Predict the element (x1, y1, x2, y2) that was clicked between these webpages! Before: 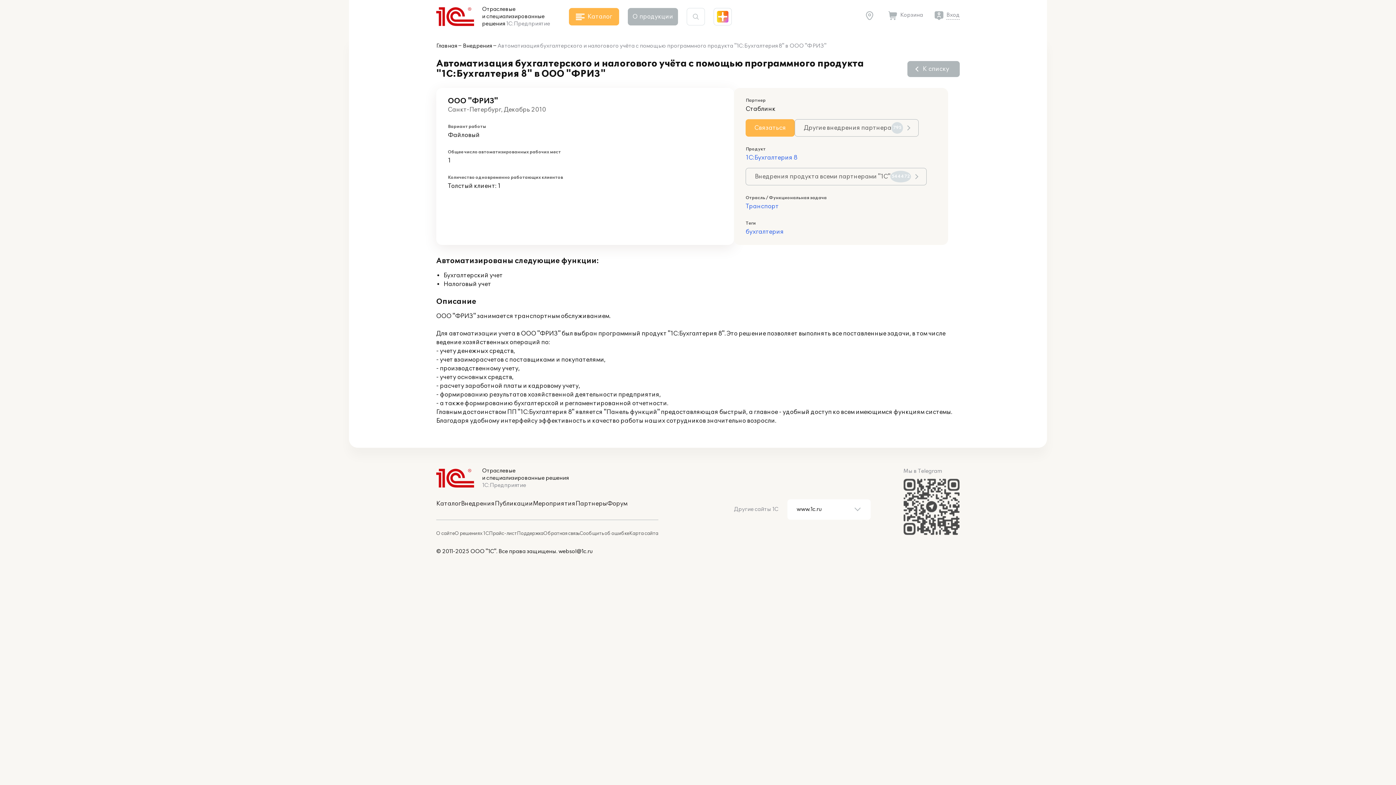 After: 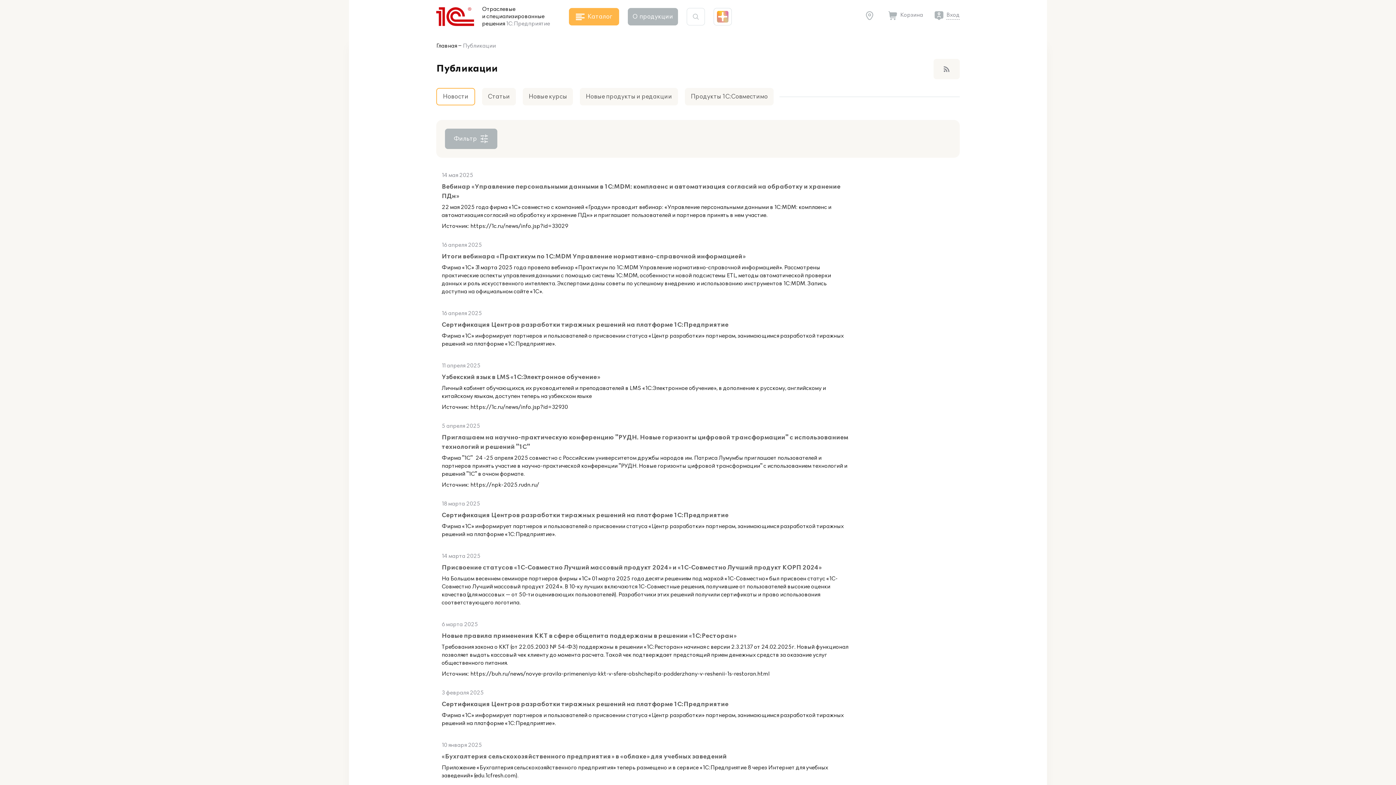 Action: bbox: (494, 500, 533, 507) label: Публикации